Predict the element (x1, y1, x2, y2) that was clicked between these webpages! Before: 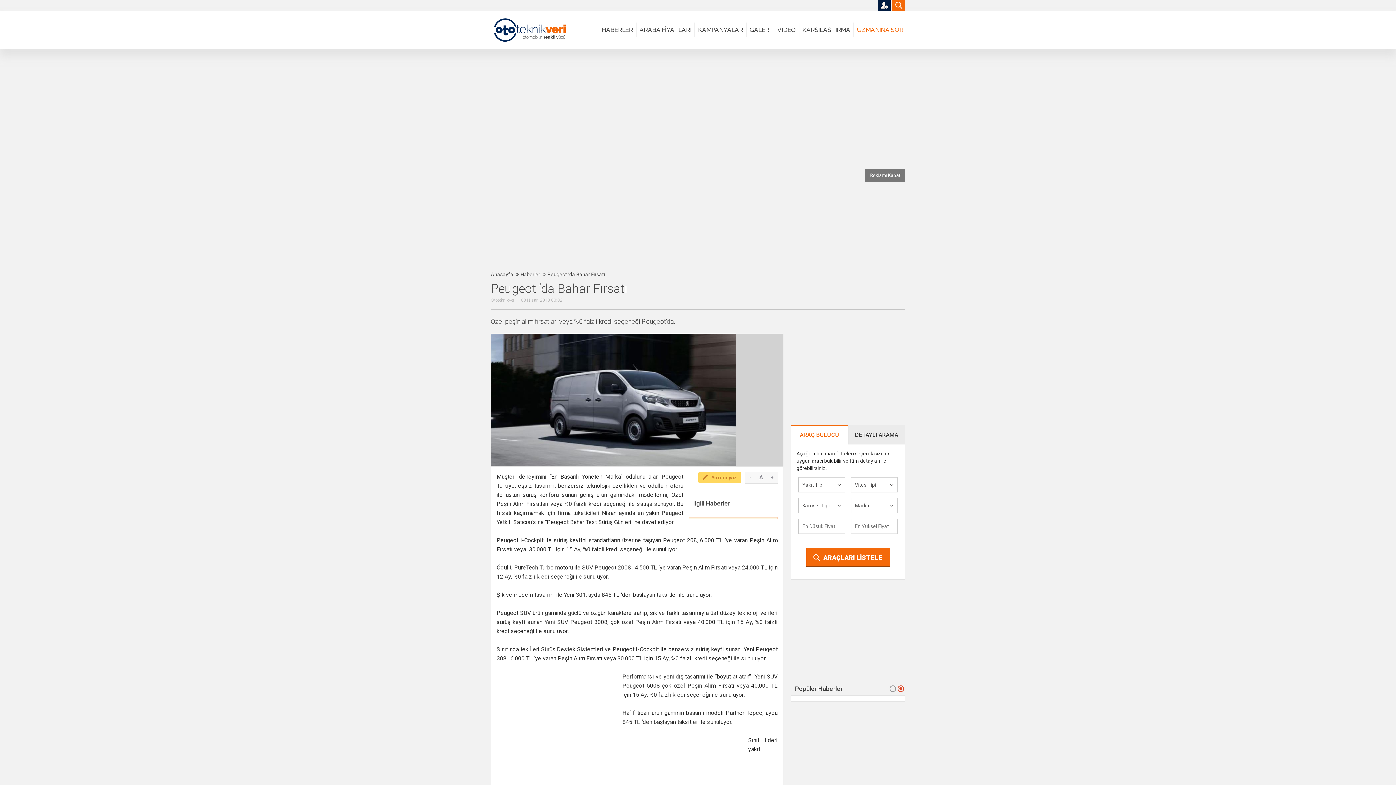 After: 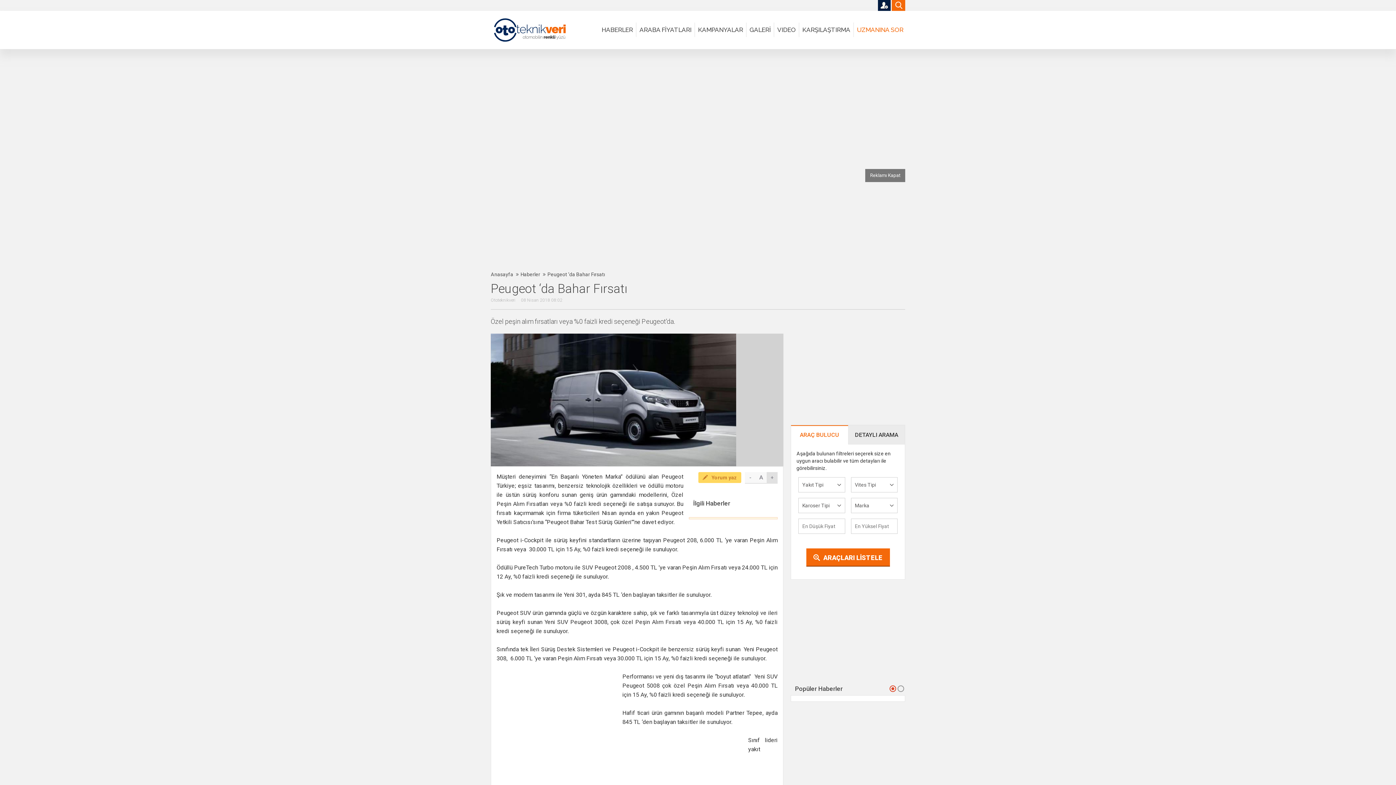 Action: label: + bbox: (766, 472, 777, 483)